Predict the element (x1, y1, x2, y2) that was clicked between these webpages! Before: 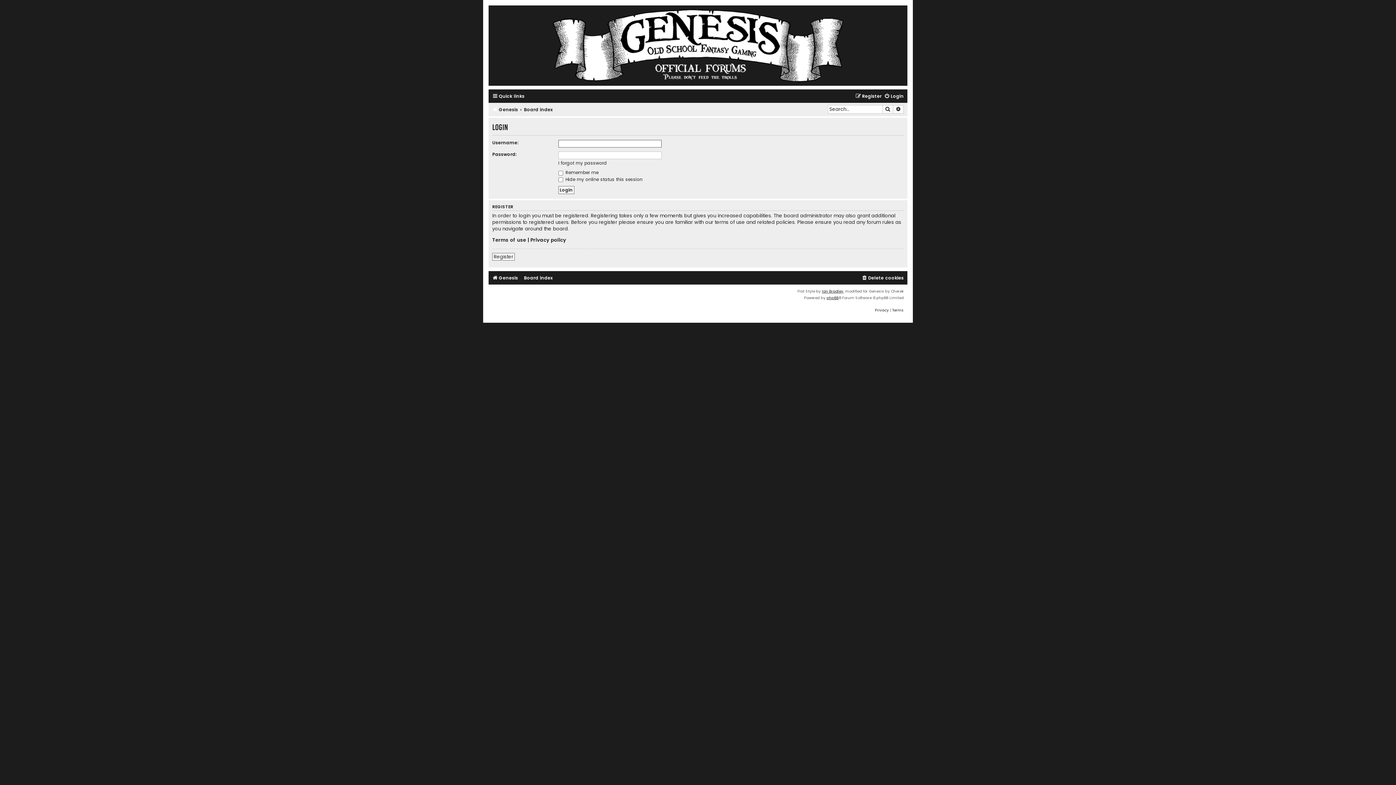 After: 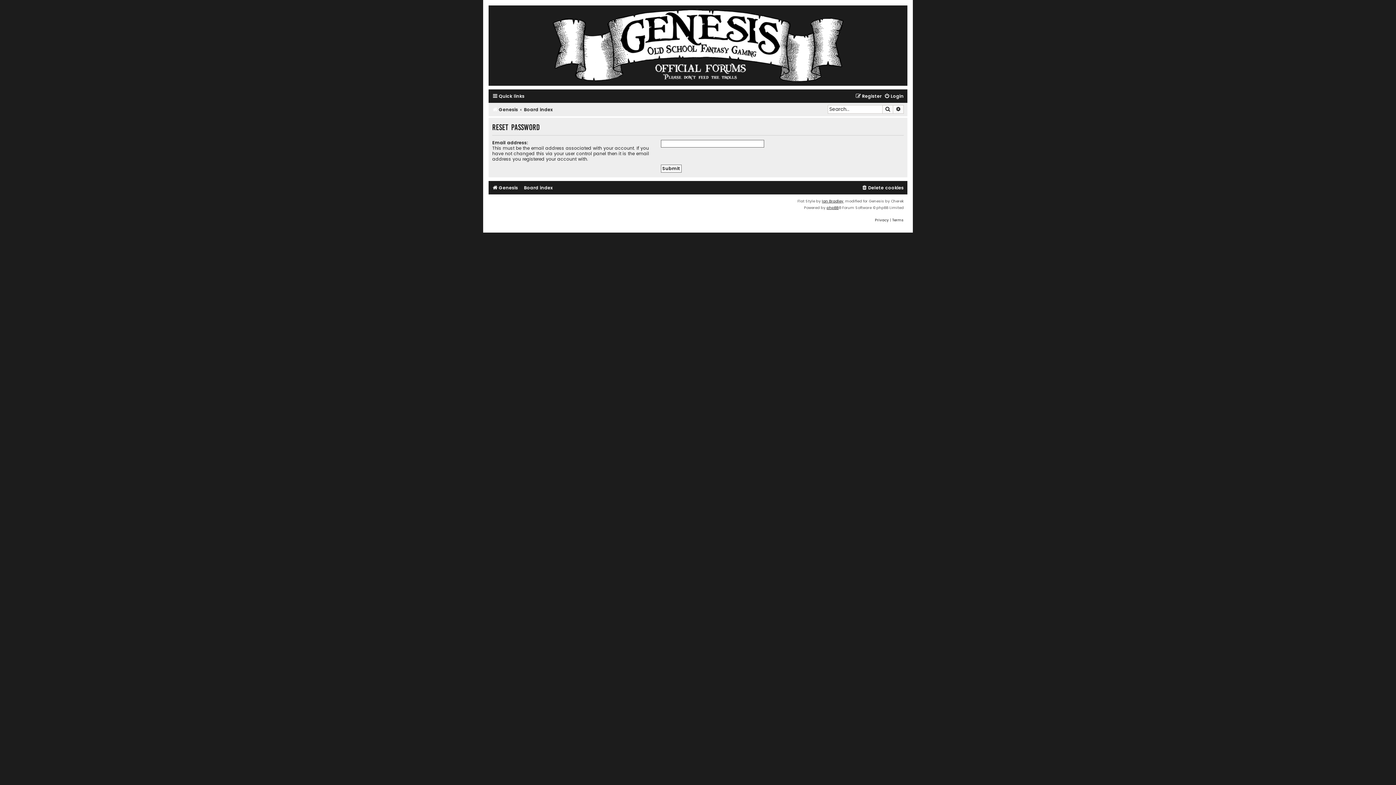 Action: label: I forgot my password bbox: (558, 160, 607, 165)